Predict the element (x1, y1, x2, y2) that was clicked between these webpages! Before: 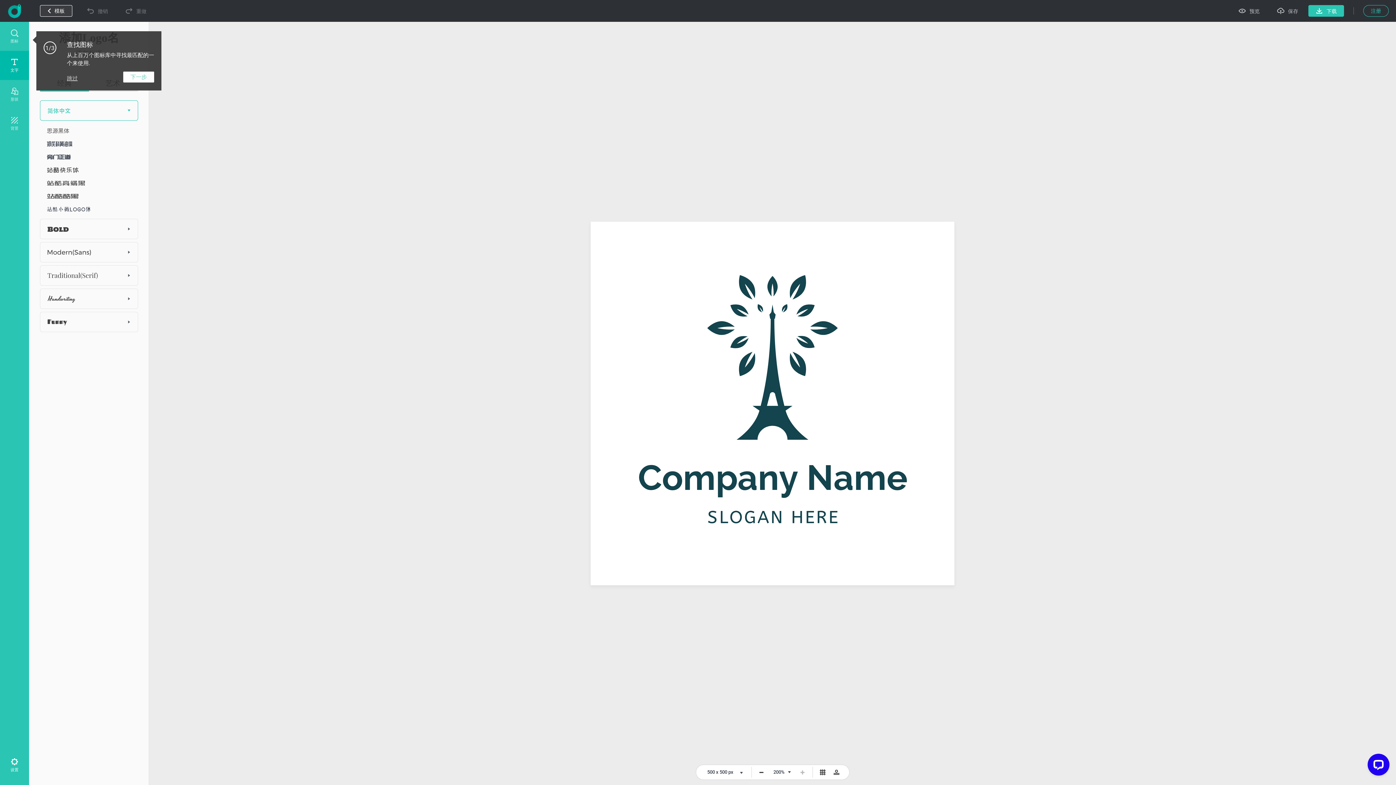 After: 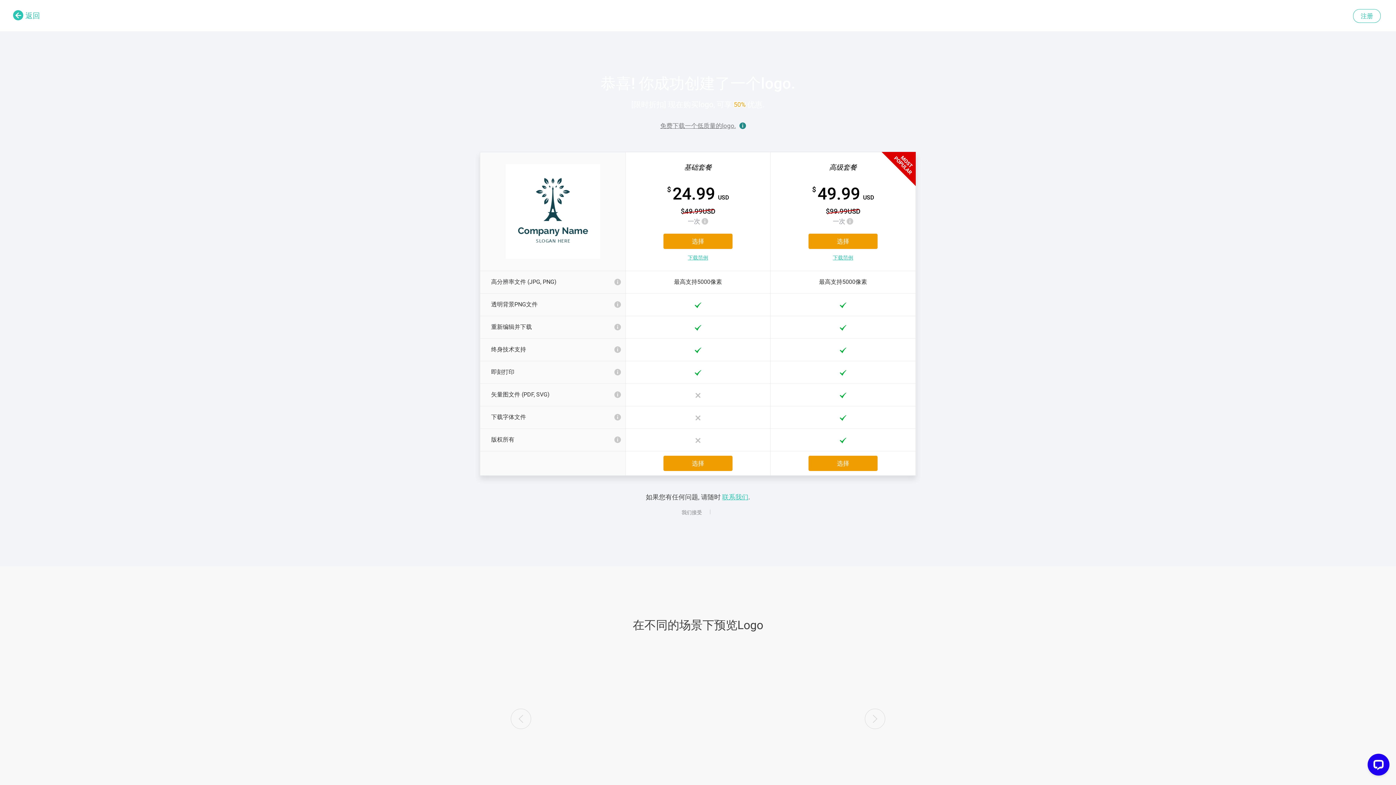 Action: label: 下载 bbox: (1308, 5, 1344, 16)